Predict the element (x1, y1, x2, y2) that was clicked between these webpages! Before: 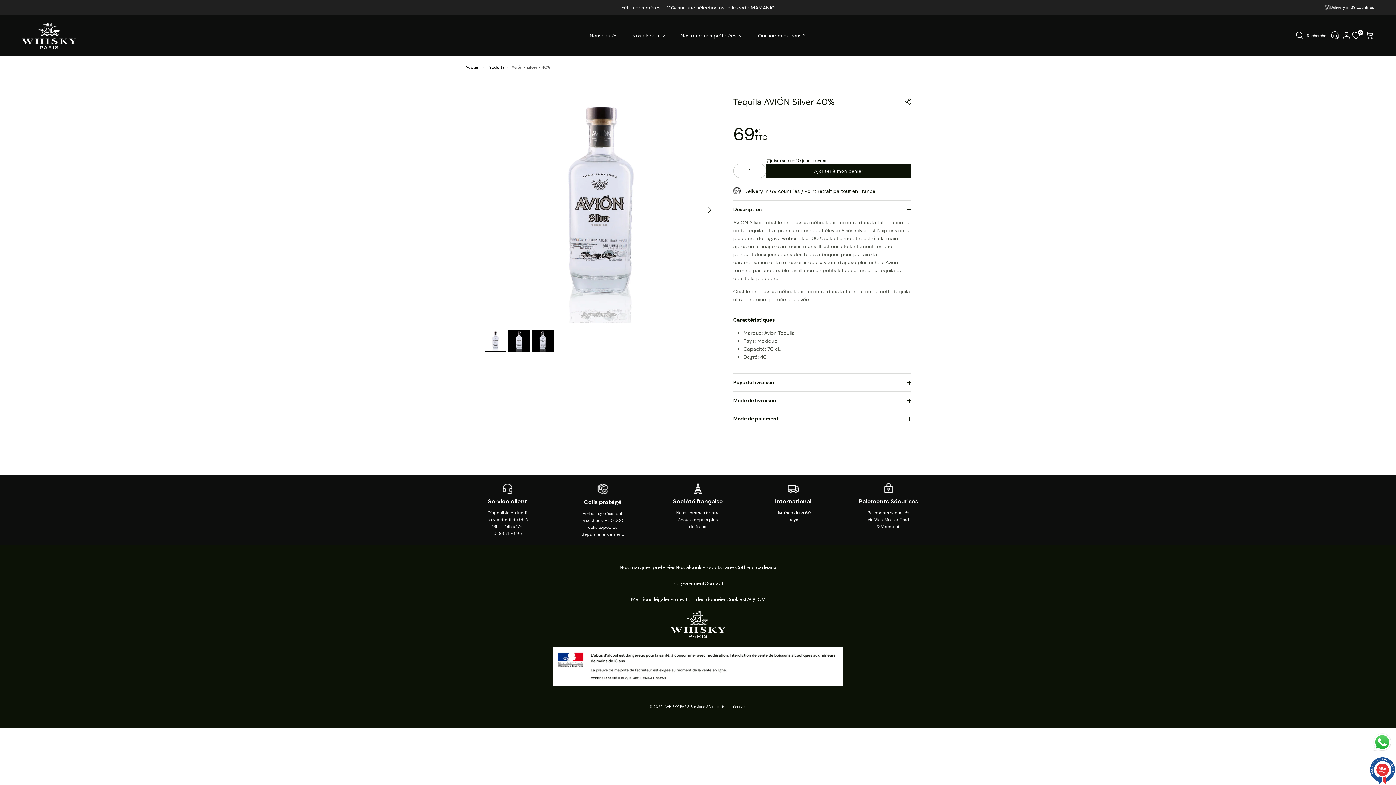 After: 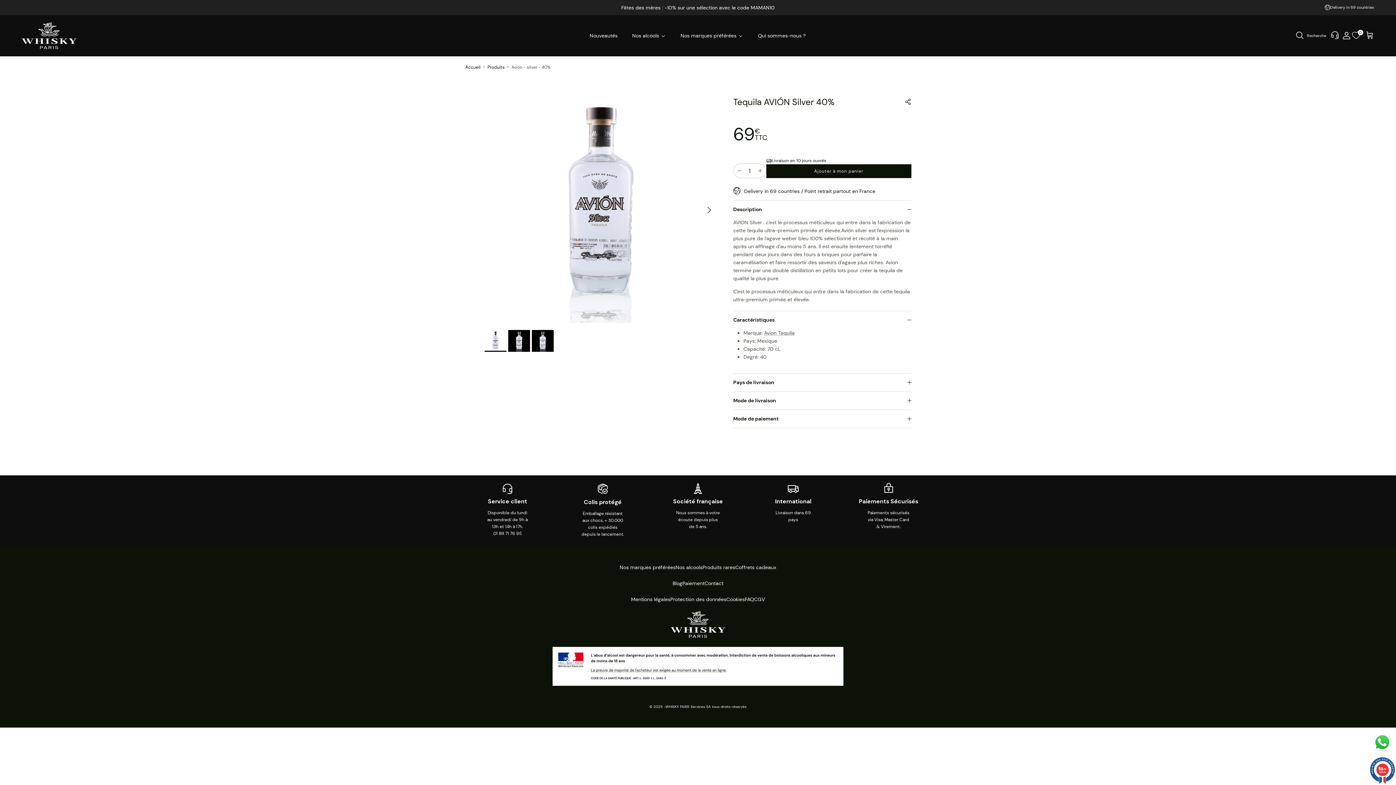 Action: label: Diminuer la quantité bbox: (733, 163, 745, 178)